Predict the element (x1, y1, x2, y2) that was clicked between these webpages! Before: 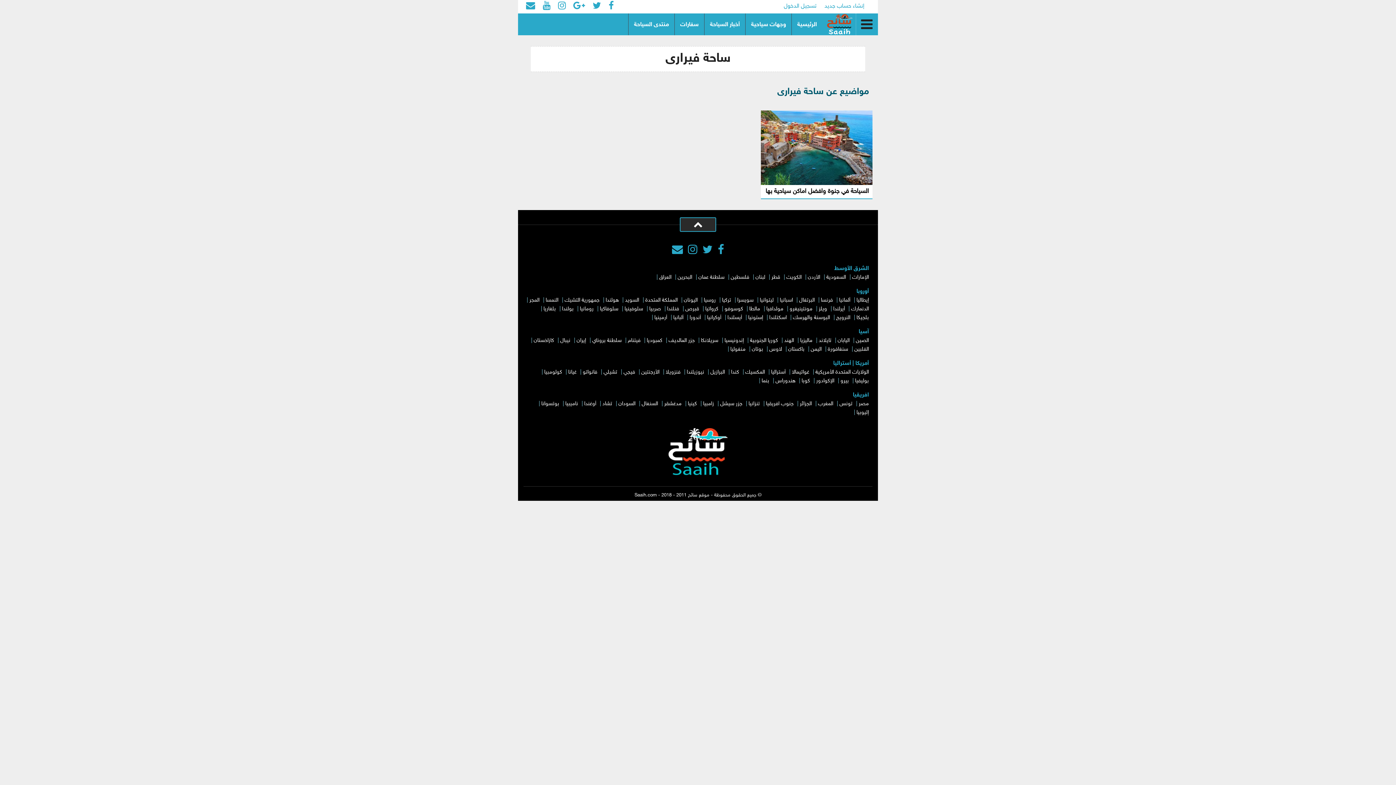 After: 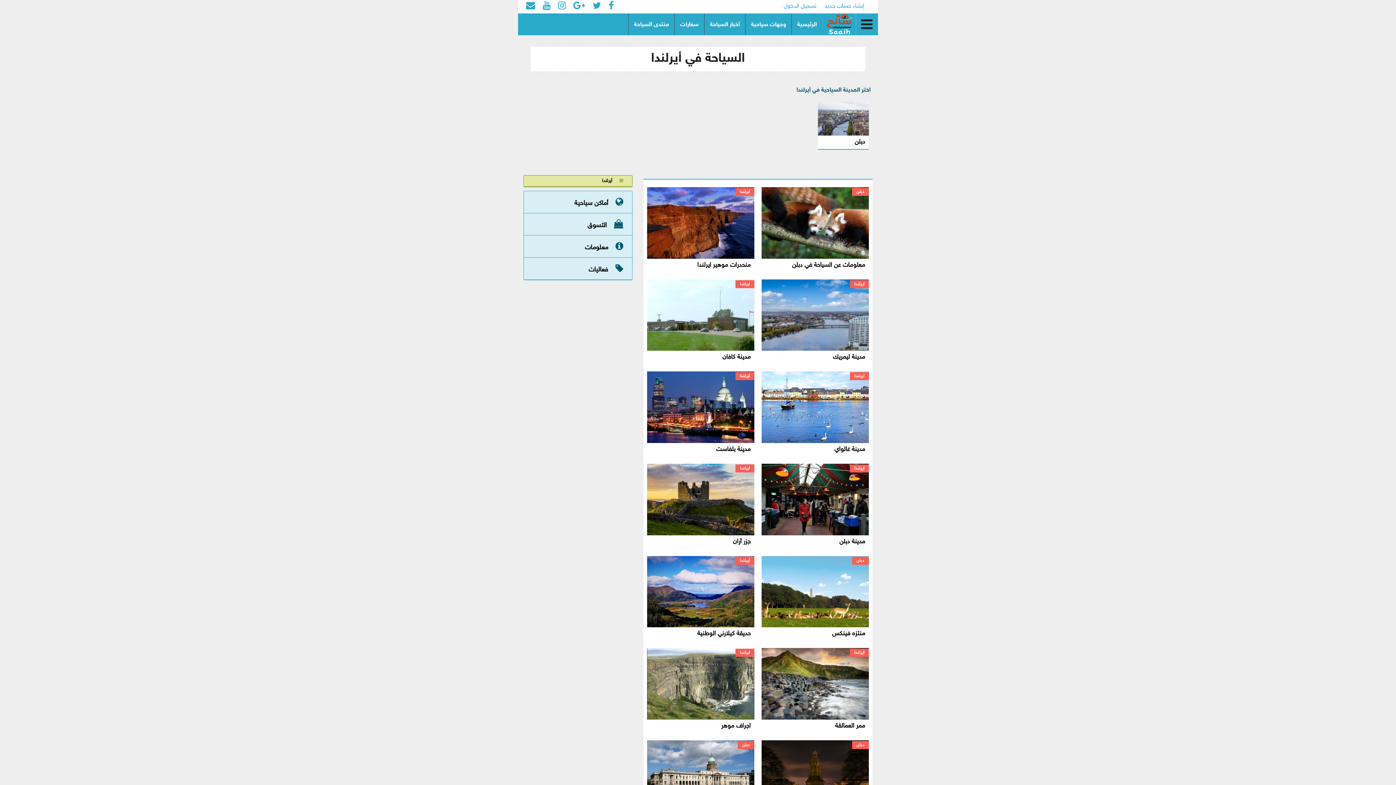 Action: bbox: (833, 306, 845, 312) label: أيرلندا